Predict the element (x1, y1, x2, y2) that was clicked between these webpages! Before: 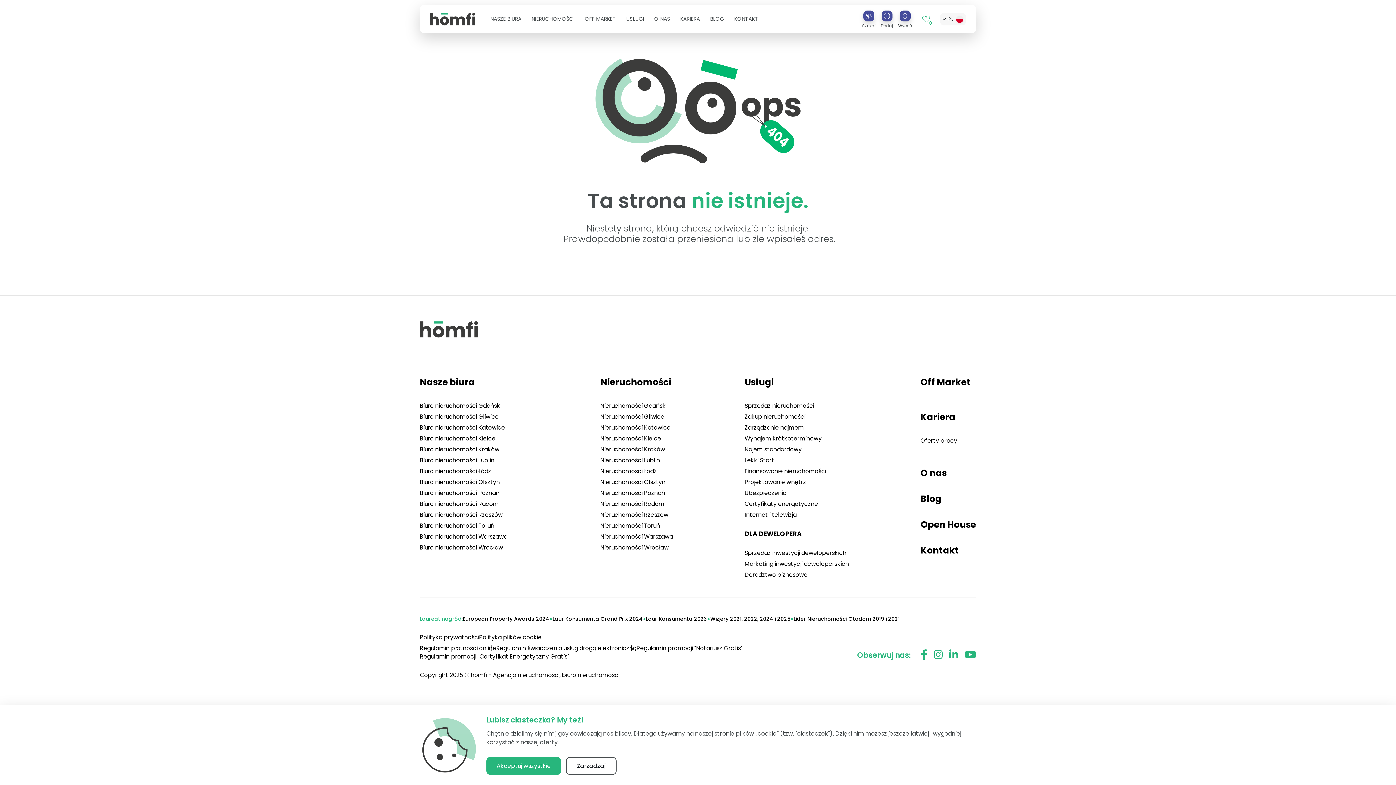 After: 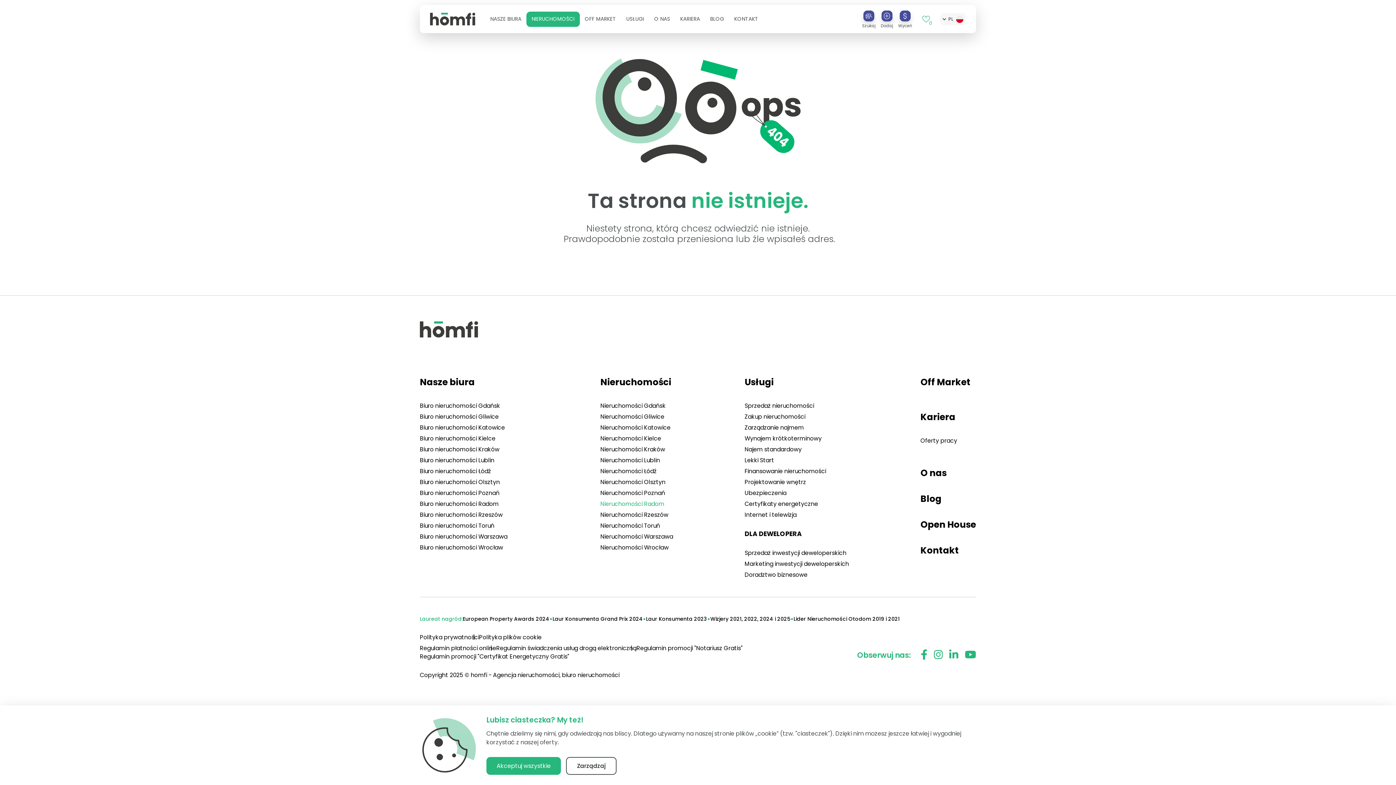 Action: label: Nieruchomości Radom bbox: (600, 499, 664, 508)